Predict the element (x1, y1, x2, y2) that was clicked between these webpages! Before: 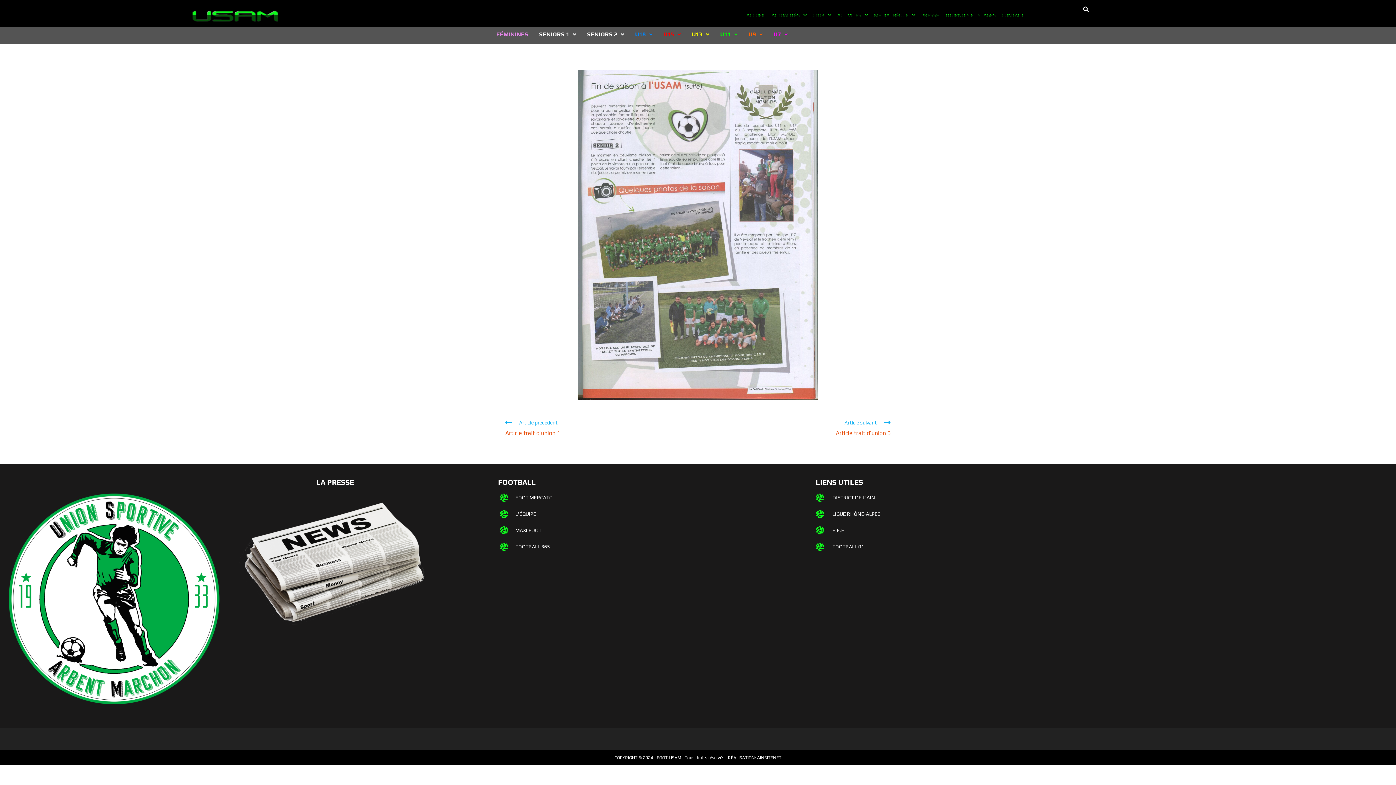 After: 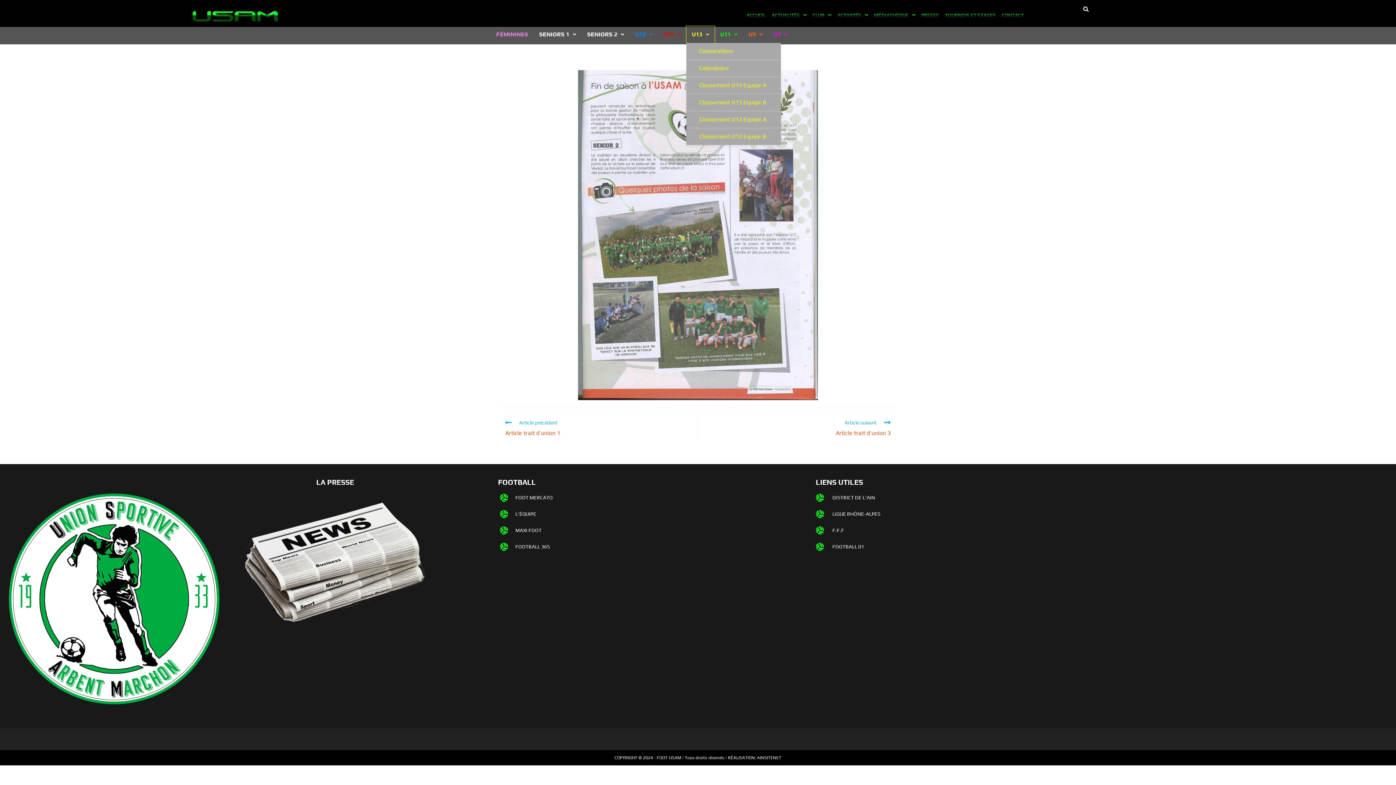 Action: label: U13 bbox: (686, 26, 714, 42)